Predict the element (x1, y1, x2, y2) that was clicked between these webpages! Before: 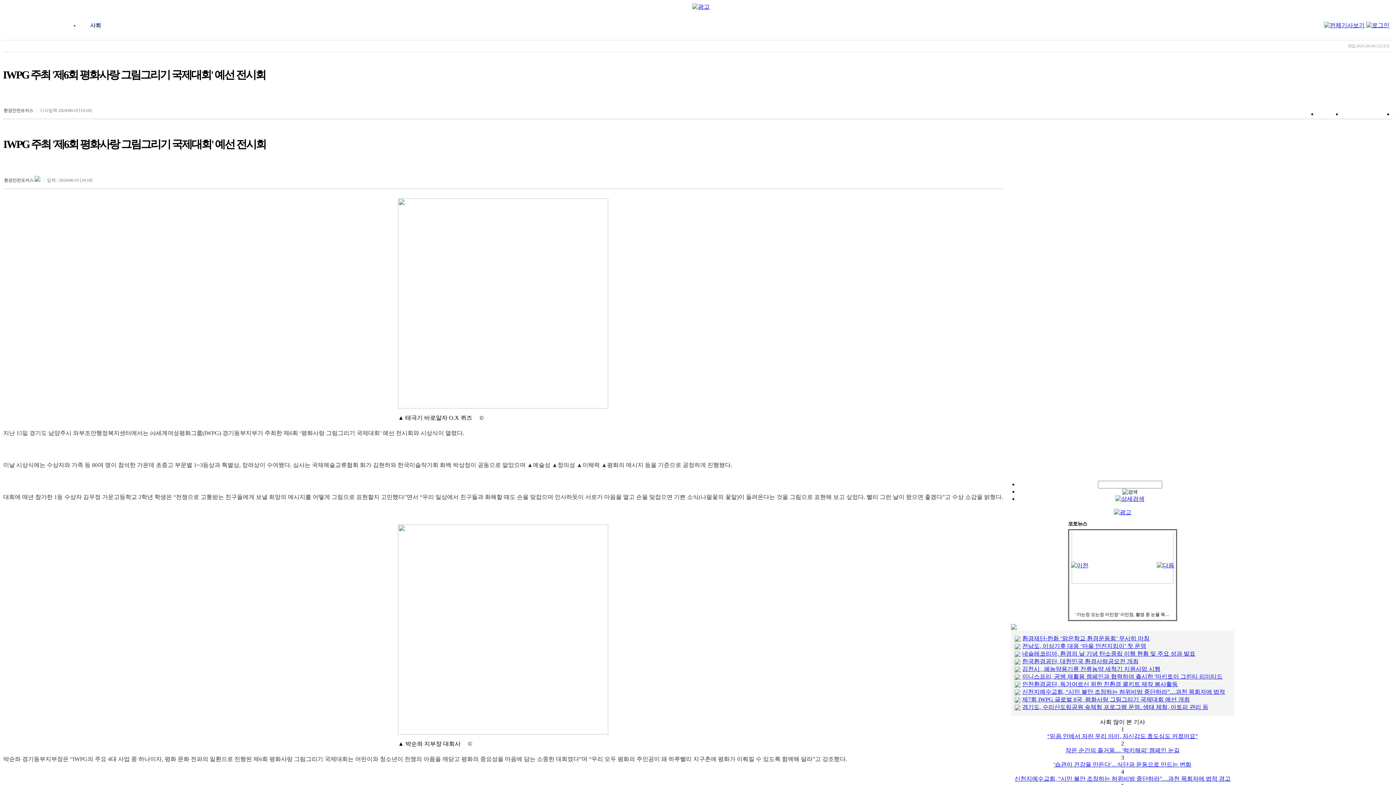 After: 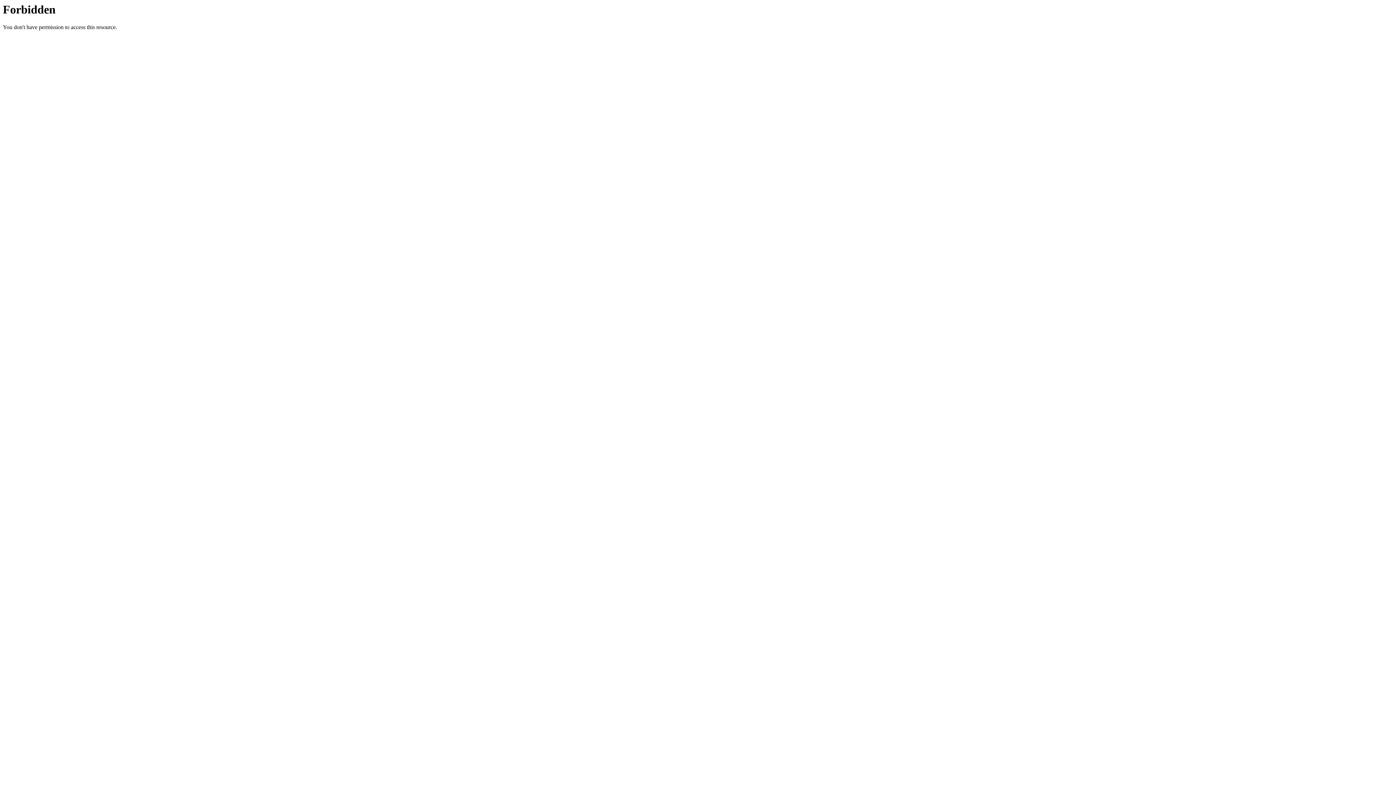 Action: bbox: (1366, 22, 1389, 28)